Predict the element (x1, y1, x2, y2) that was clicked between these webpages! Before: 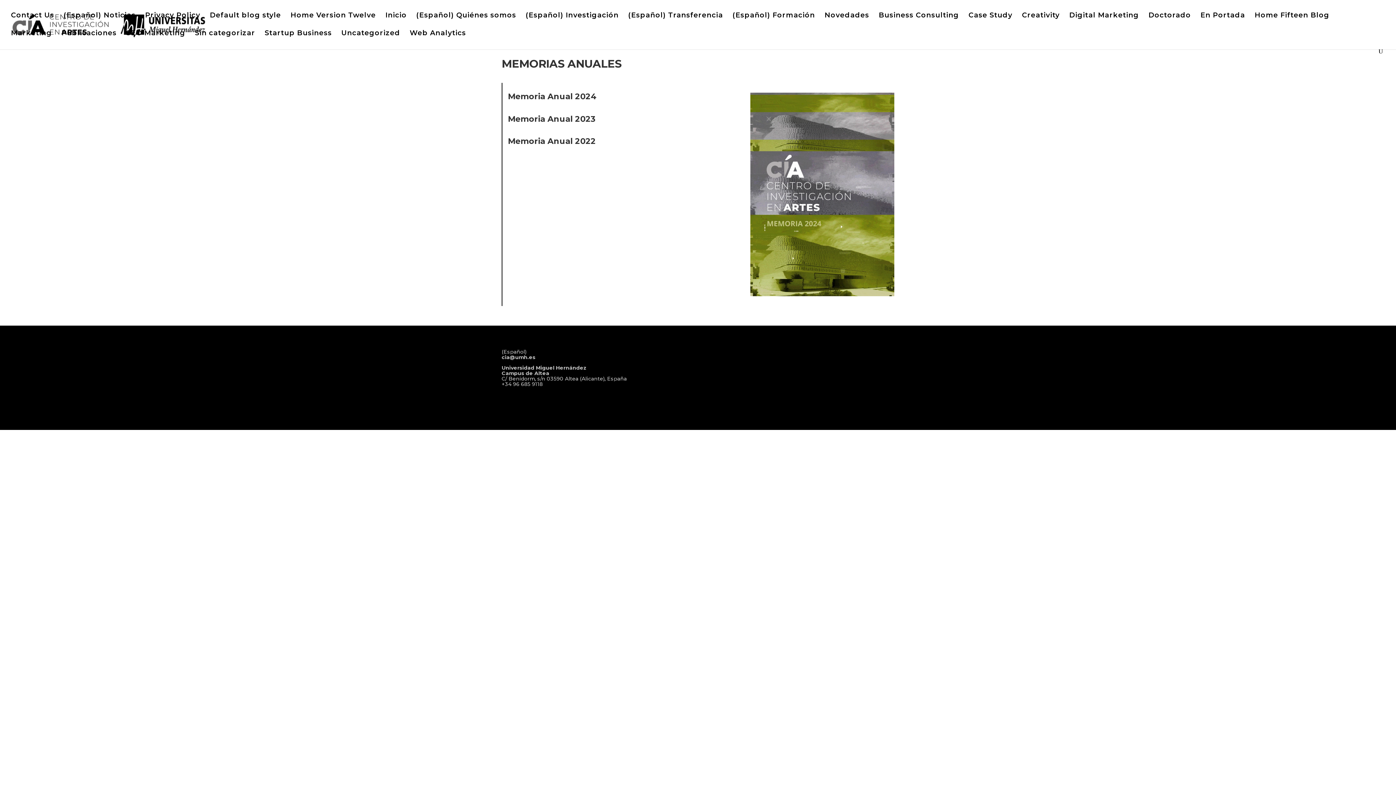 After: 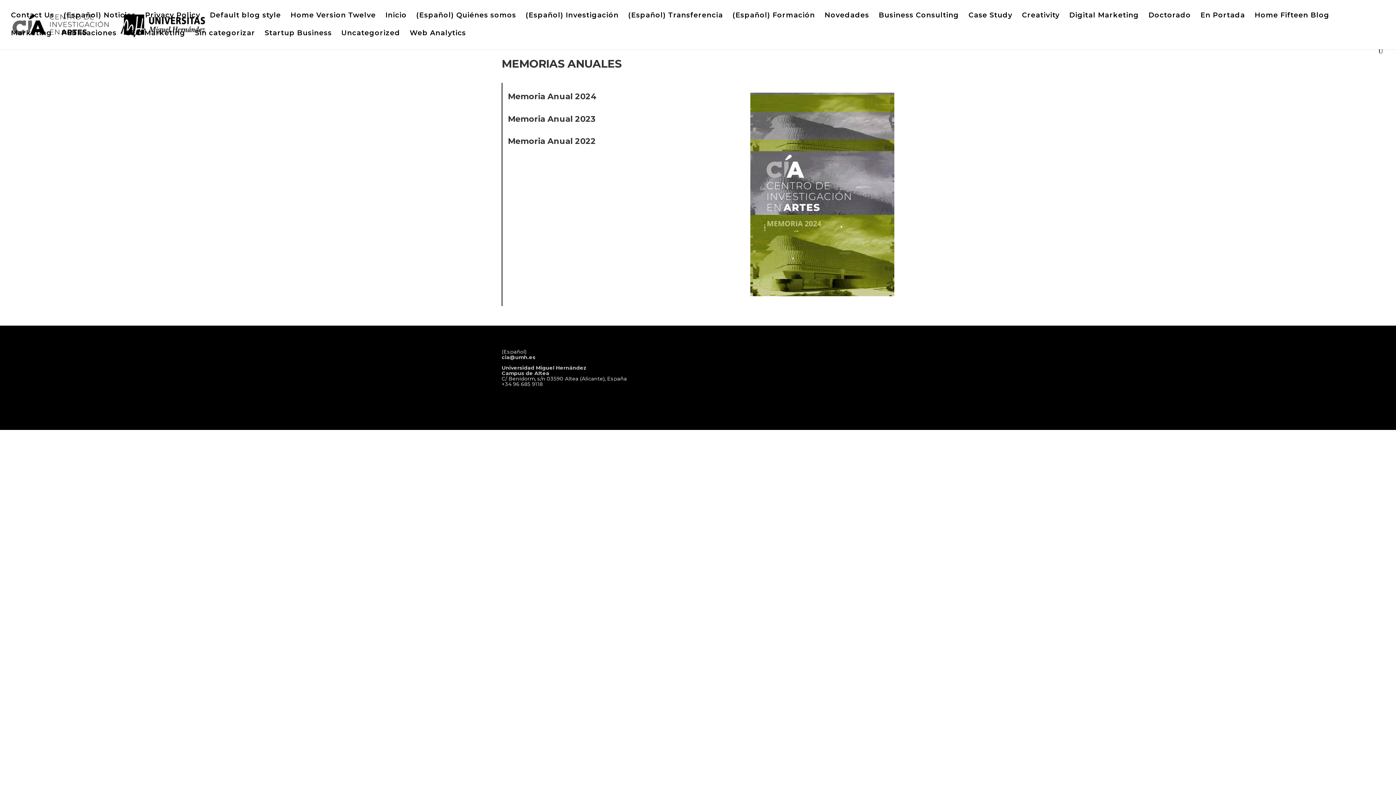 Action: bbox: (501, 364, 588, 371) label: Universidad Miguel Hernández 